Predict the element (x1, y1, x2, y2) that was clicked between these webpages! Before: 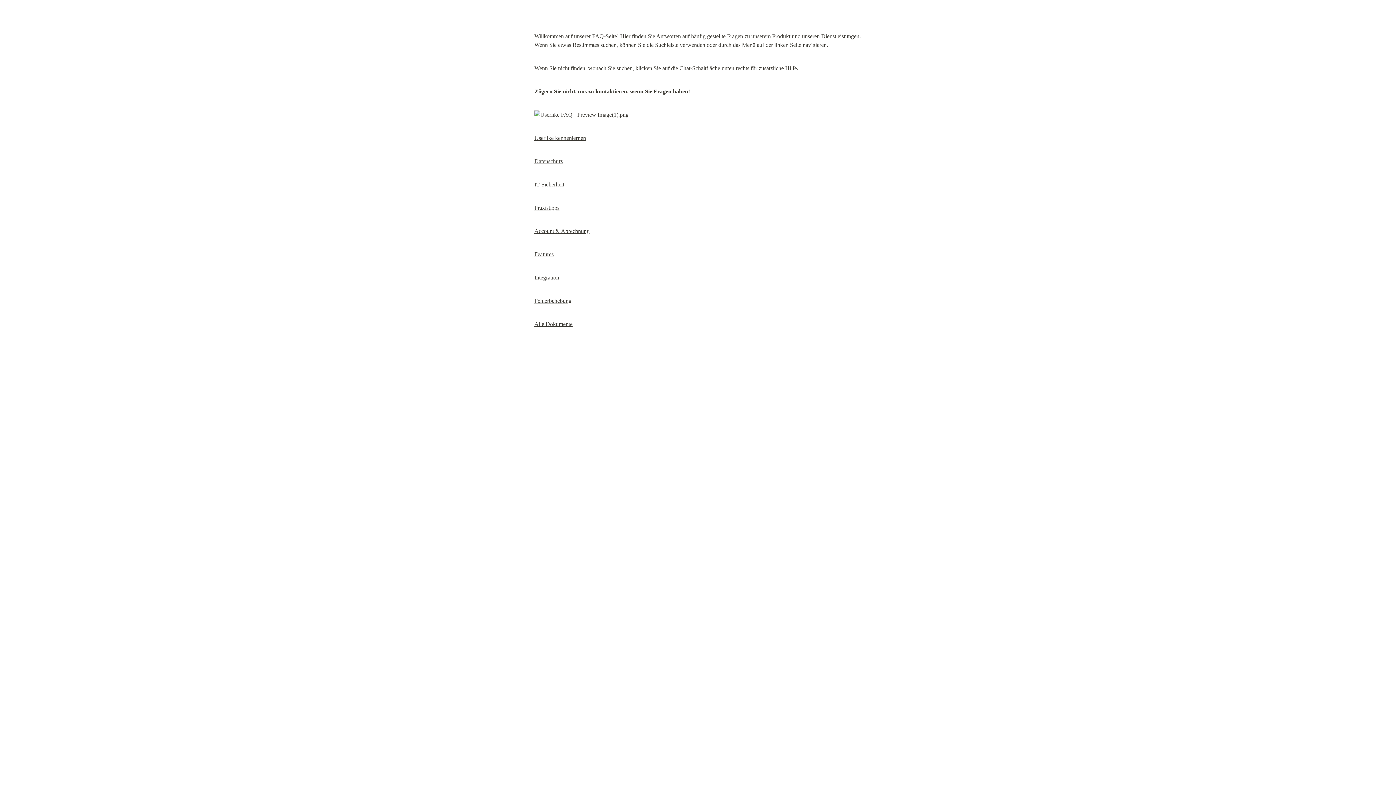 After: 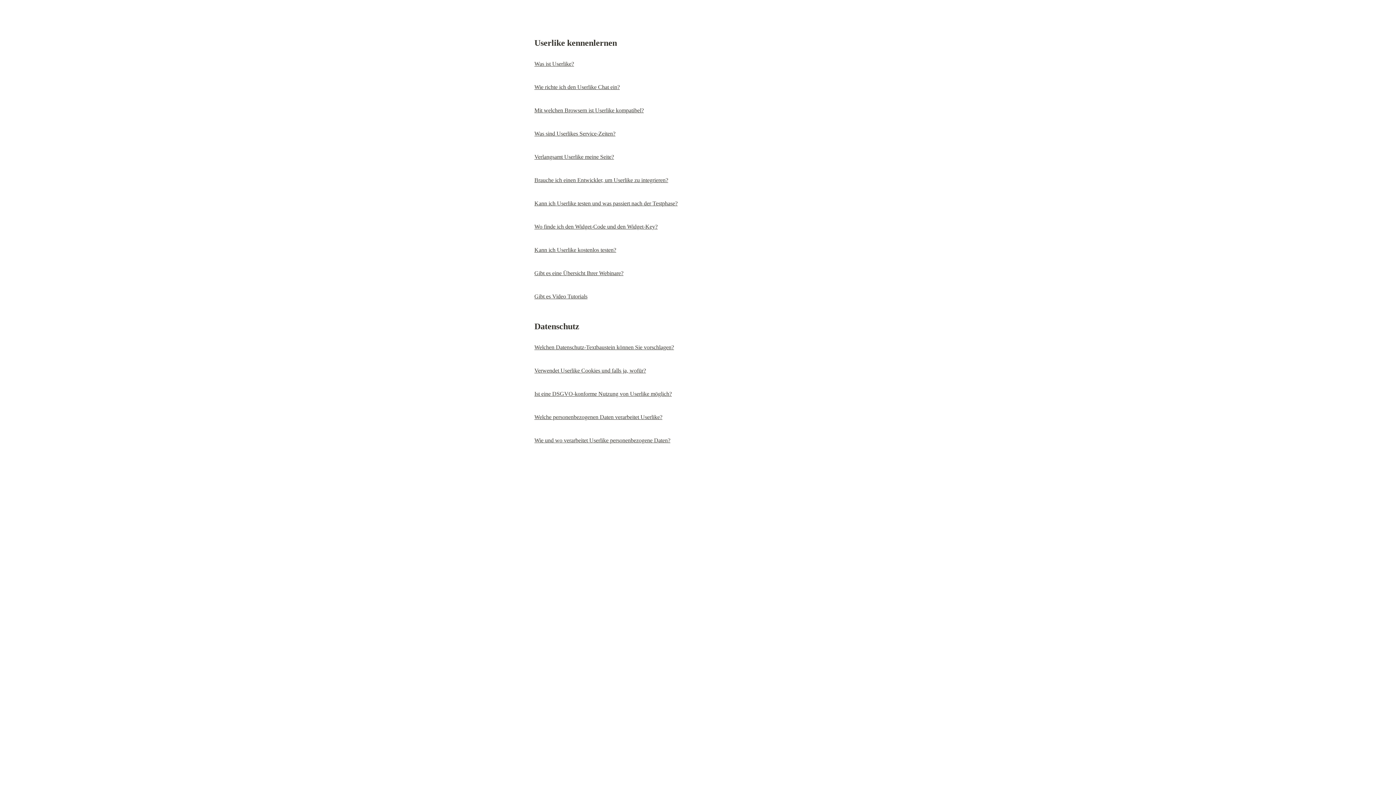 Action: bbox: (534, 321, 572, 327) label: Alle Dokumente